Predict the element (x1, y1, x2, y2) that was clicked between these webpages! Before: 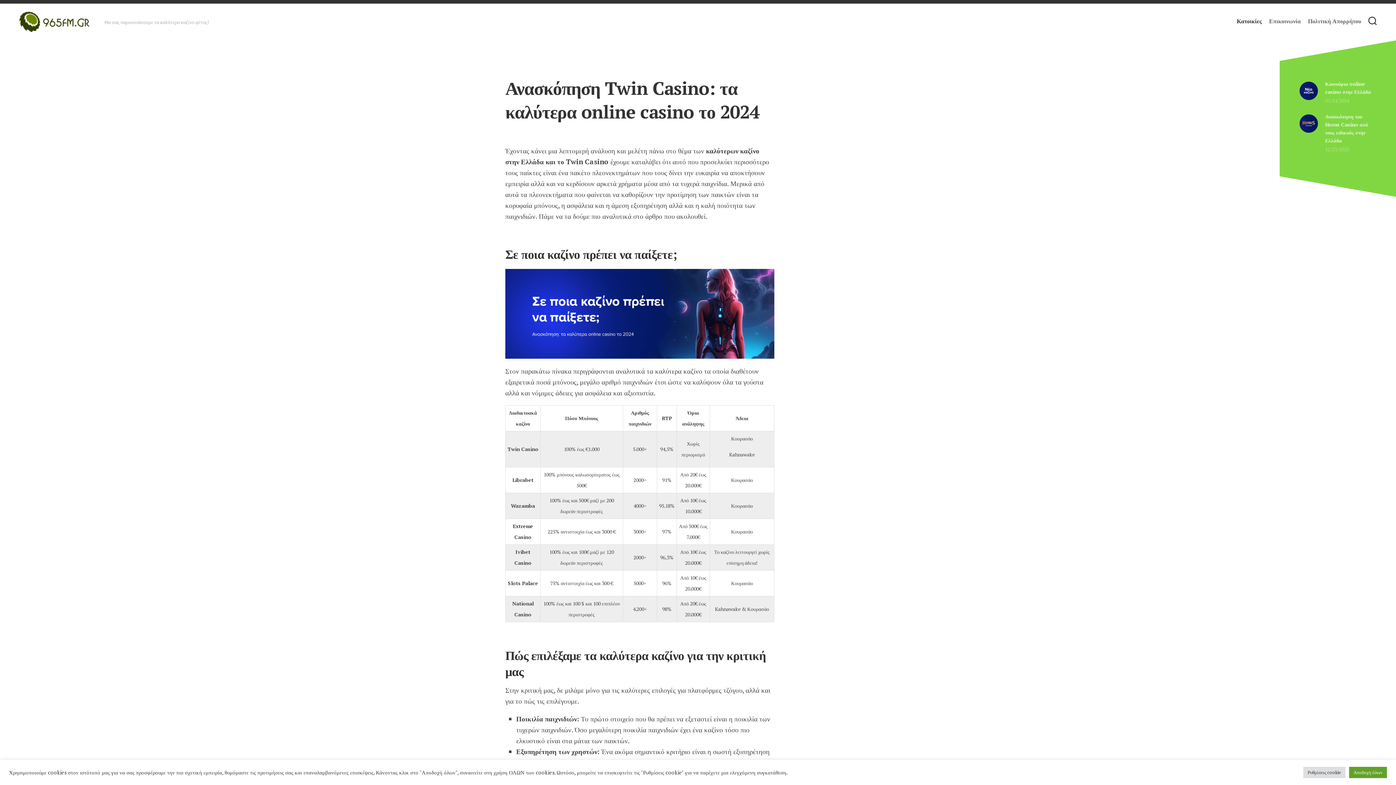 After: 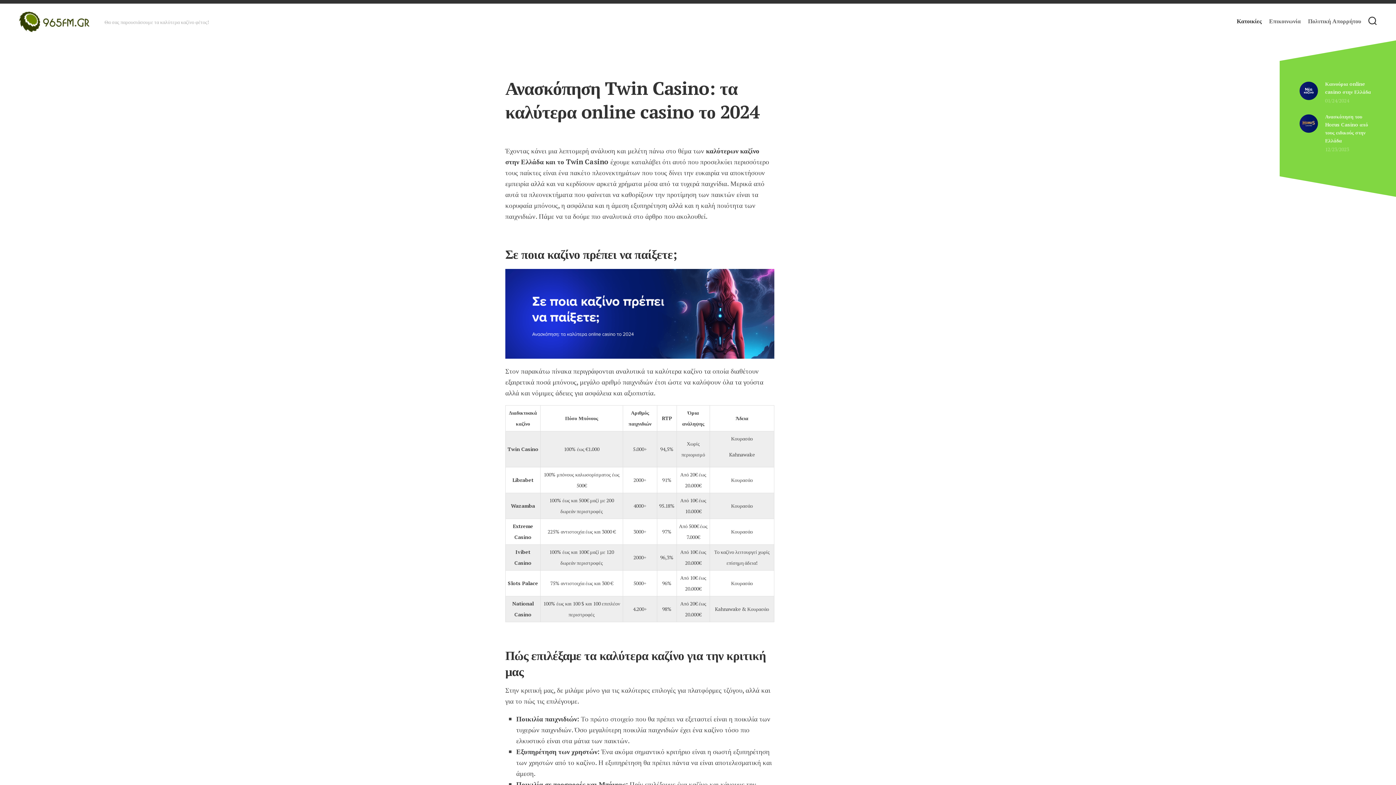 Action: bbox: (1349, 767, 1387, 778) label: Αποδοχή όλων